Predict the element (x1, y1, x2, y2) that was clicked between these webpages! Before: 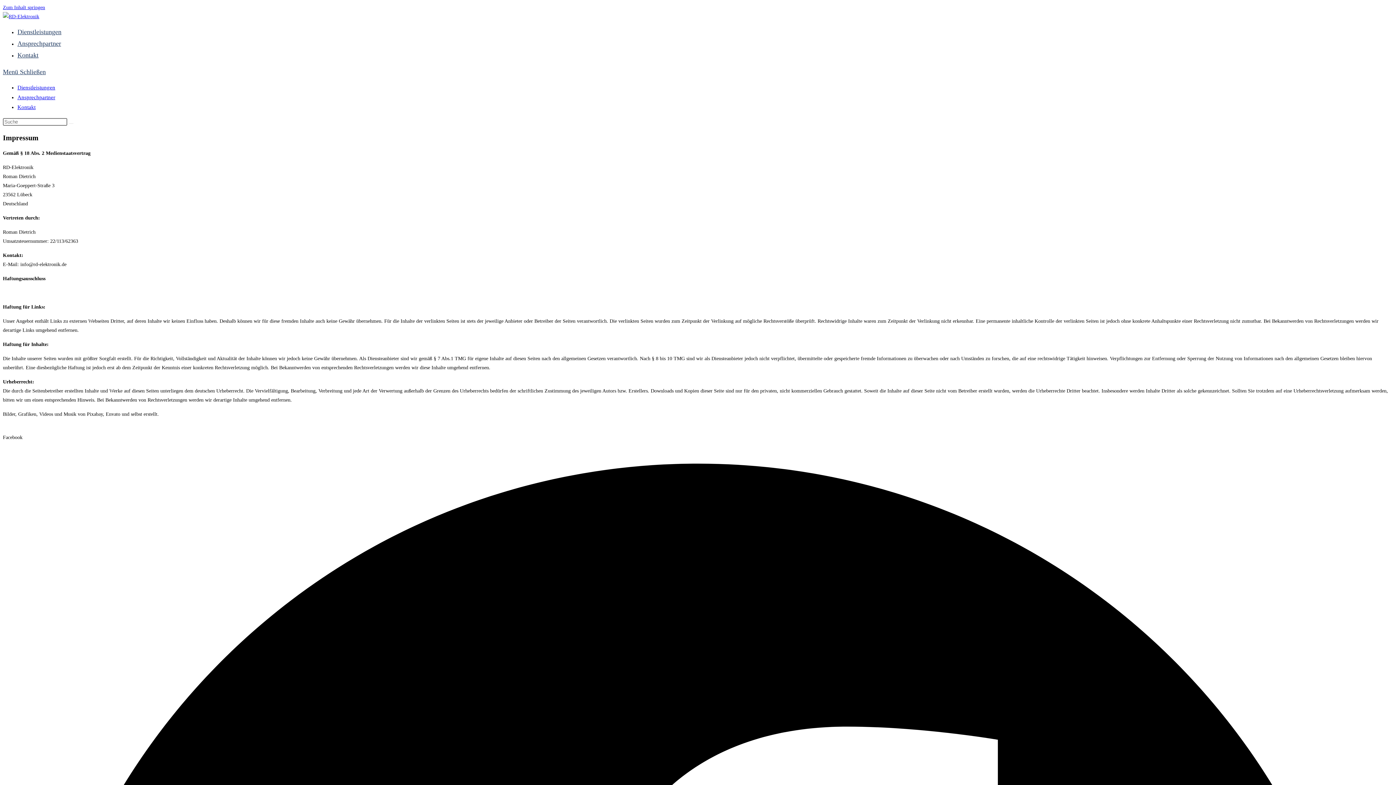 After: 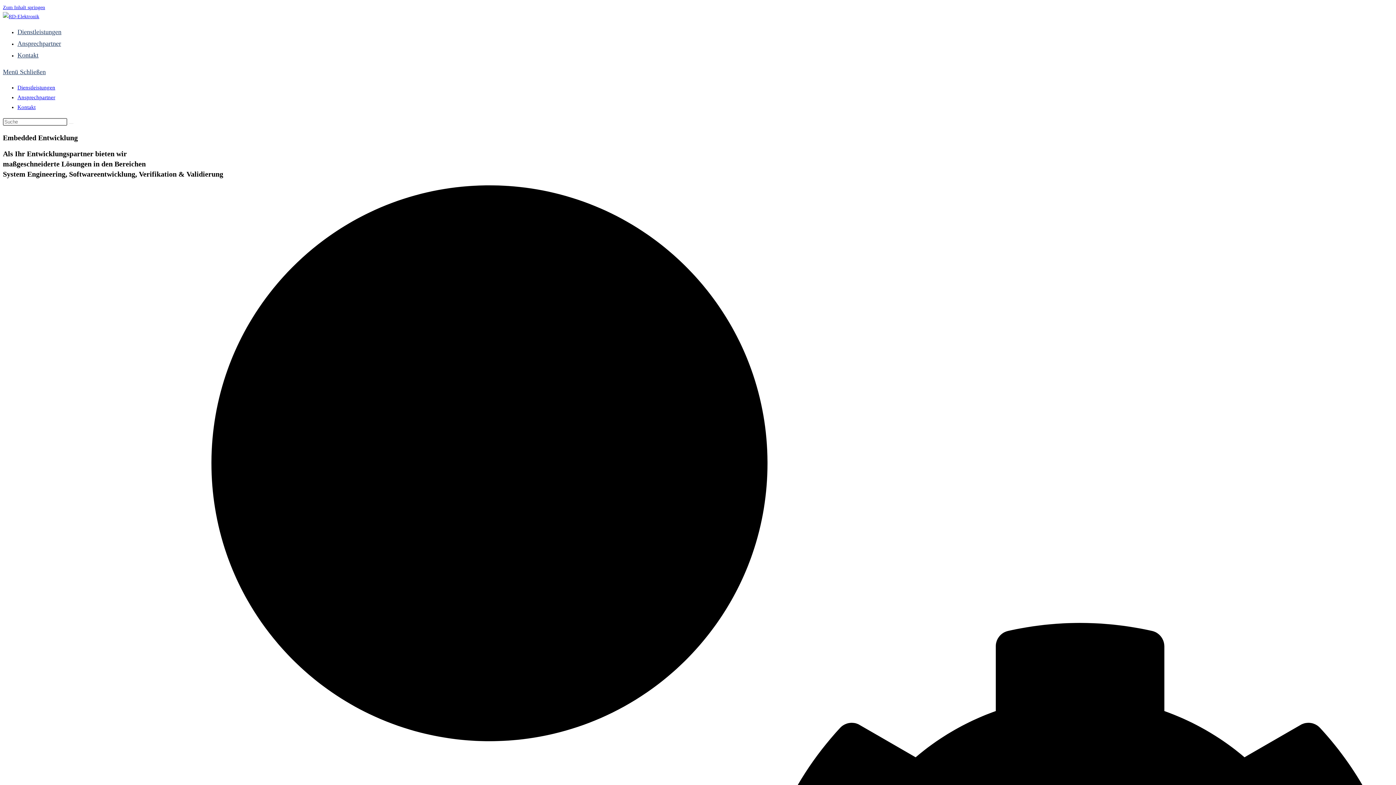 Action: bbox: (17, 40, 61, 47) label: Ansprechpartner